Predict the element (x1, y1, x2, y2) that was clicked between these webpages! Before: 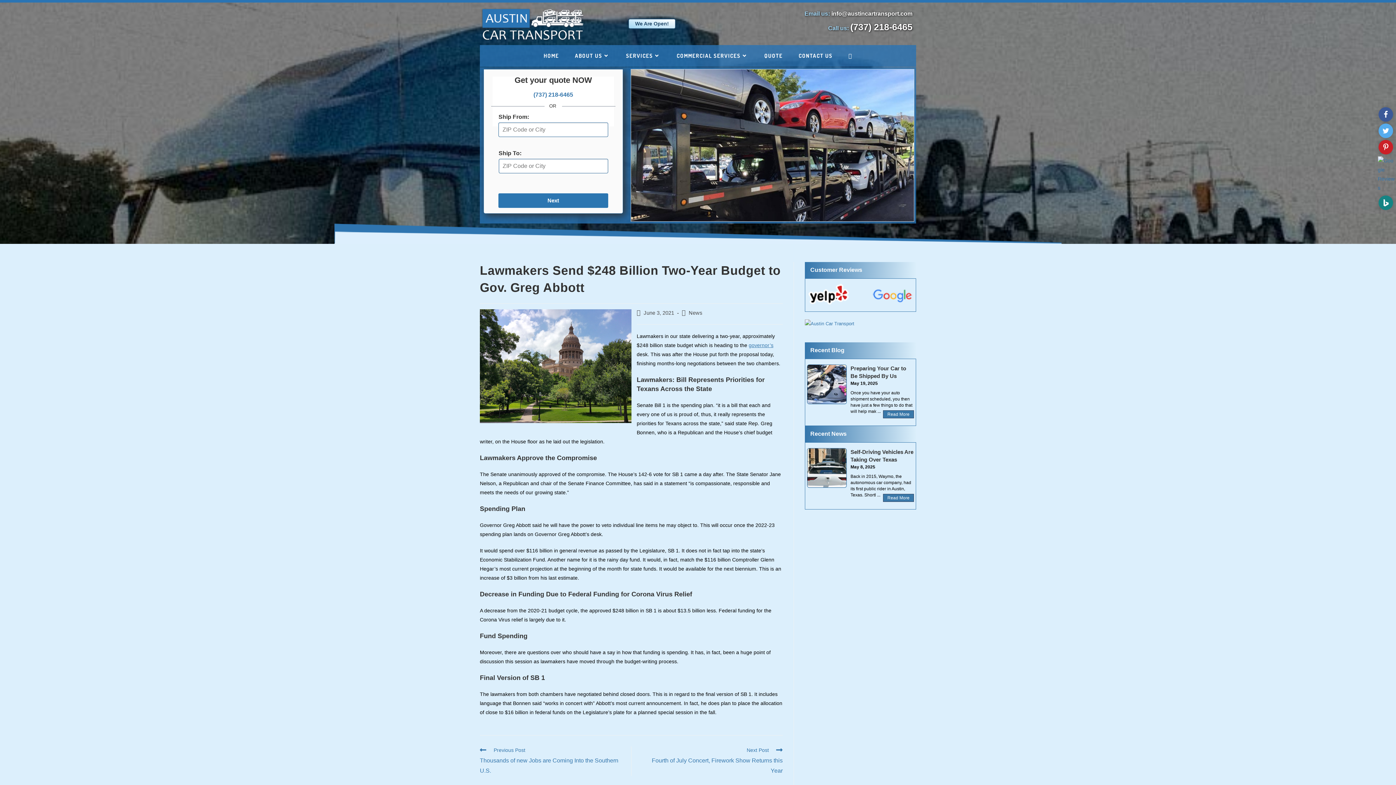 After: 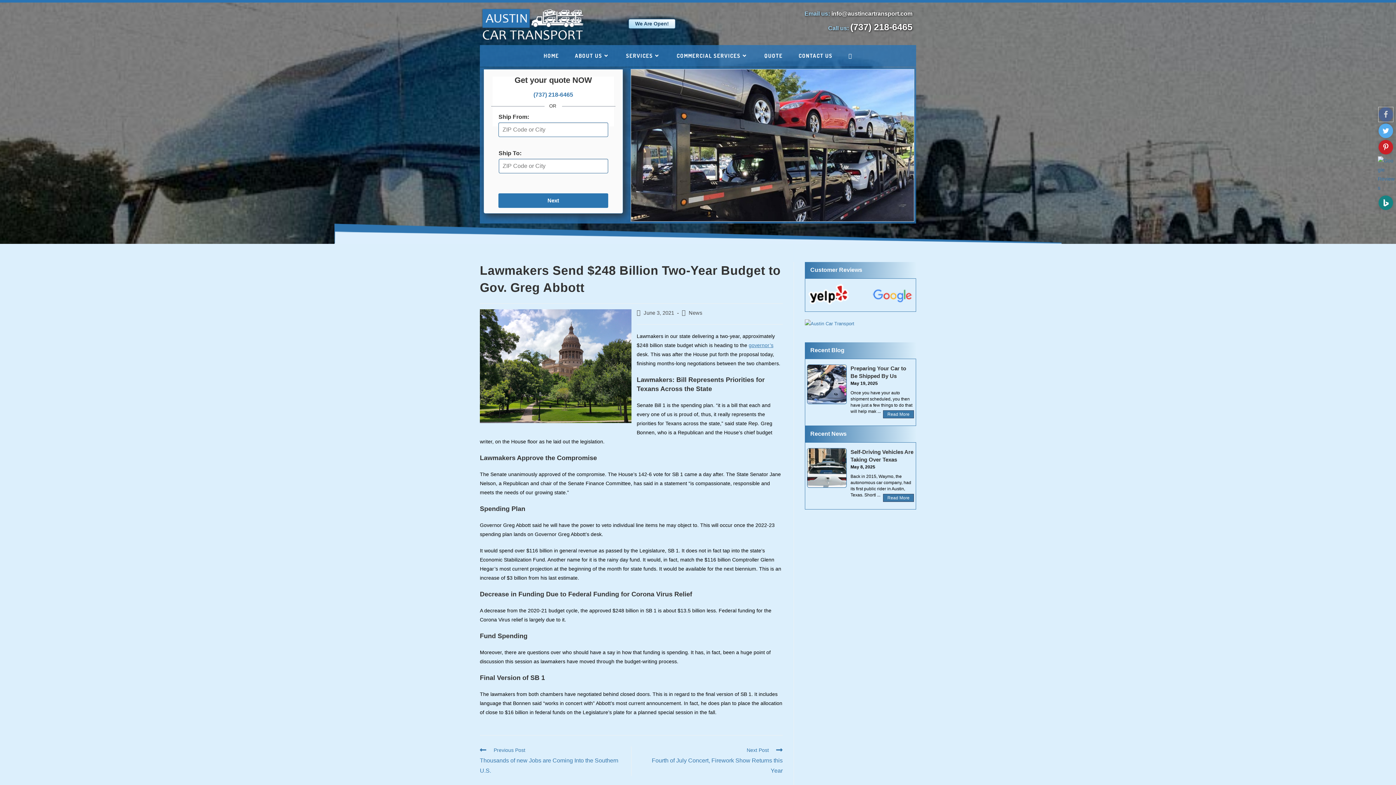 Action: bbox: (1378, 107, 1393, 121)